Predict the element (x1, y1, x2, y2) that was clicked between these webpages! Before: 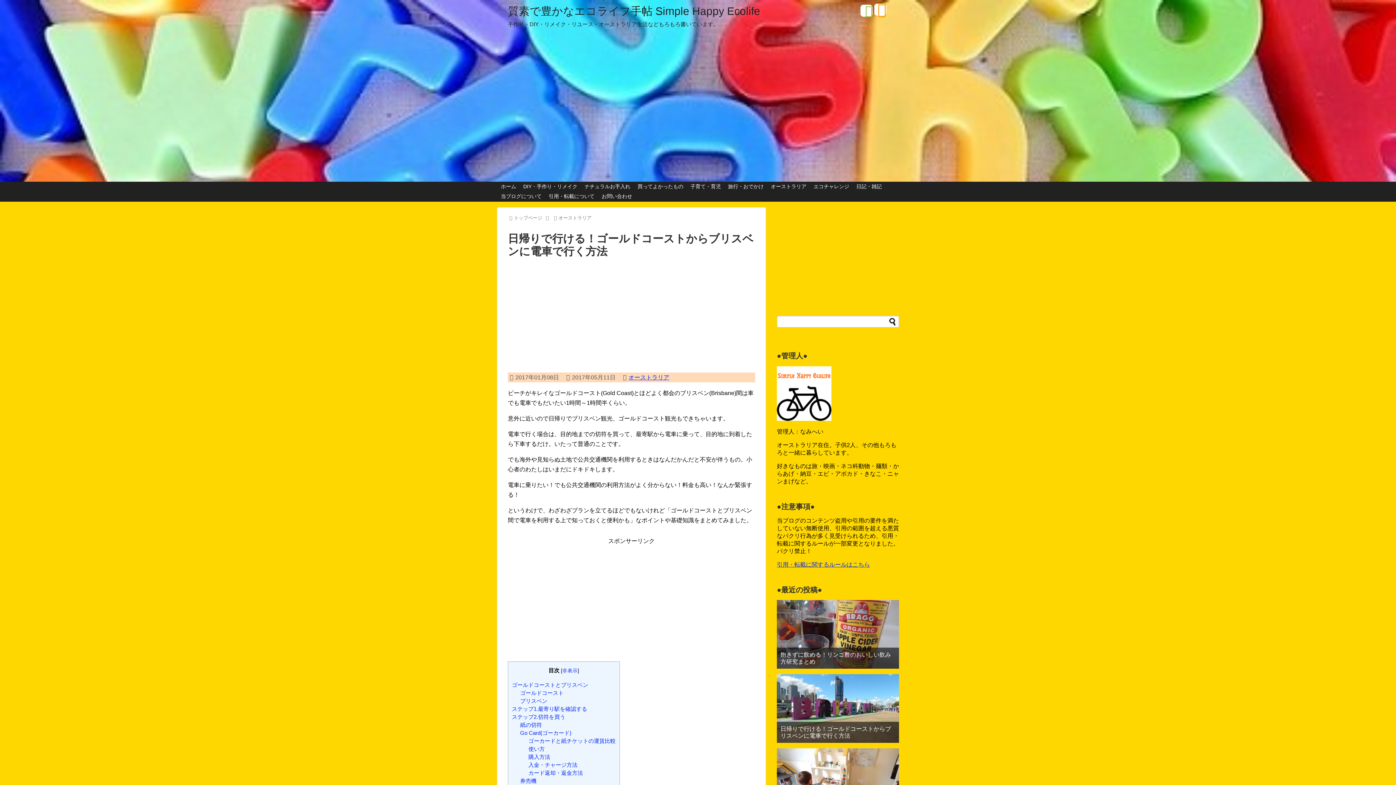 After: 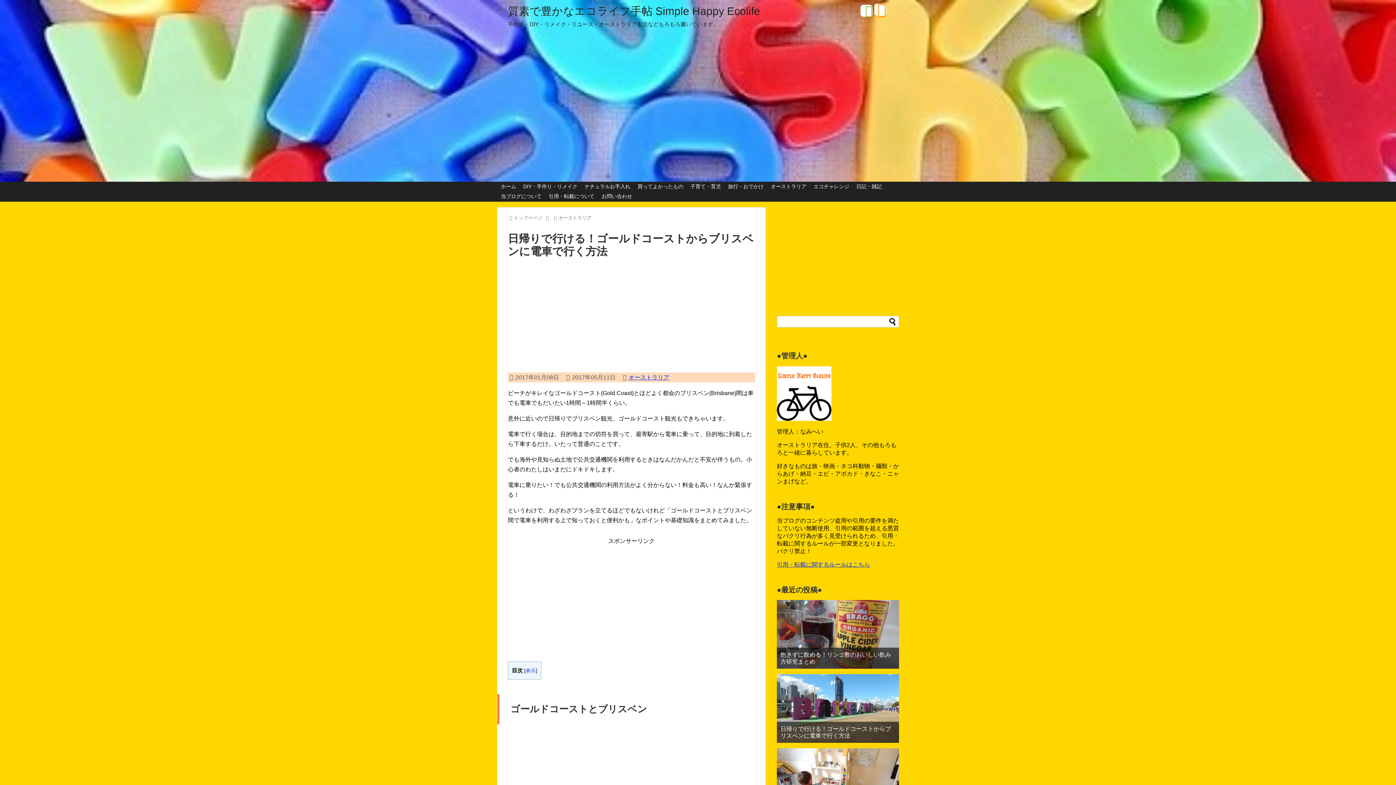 Action: bbox: (562, 668, 577, 673) label: 非表示